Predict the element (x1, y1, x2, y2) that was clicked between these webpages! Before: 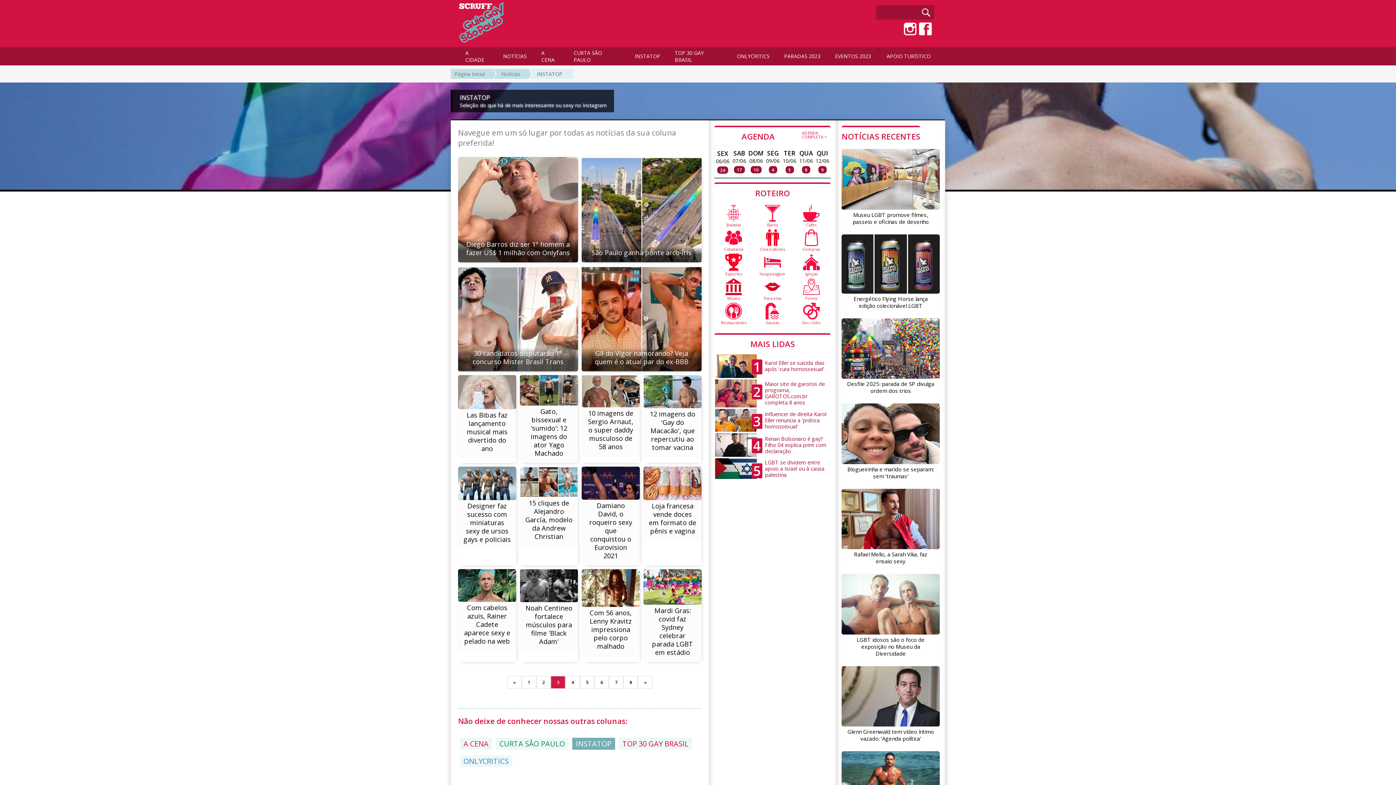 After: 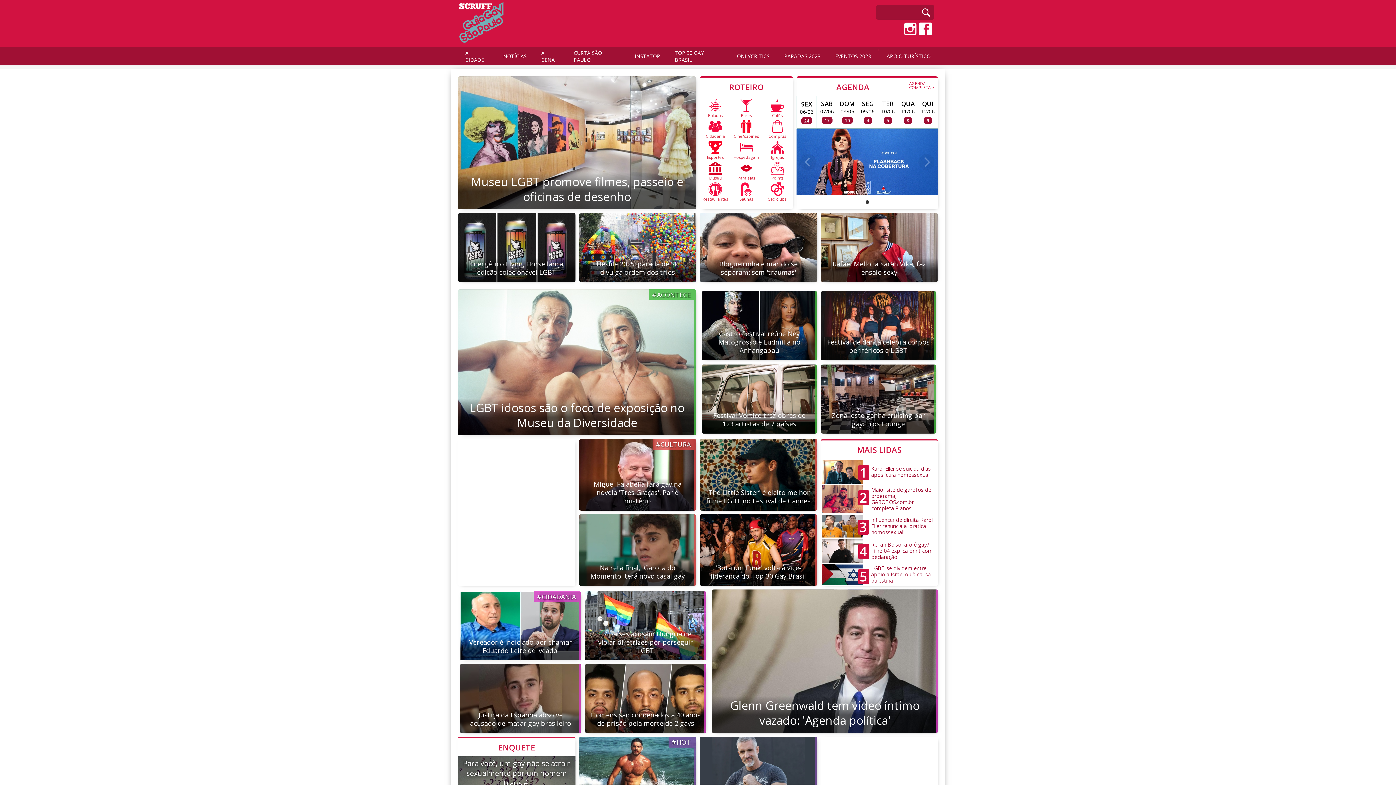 Action: bbox: (458, 1, 504, 43)